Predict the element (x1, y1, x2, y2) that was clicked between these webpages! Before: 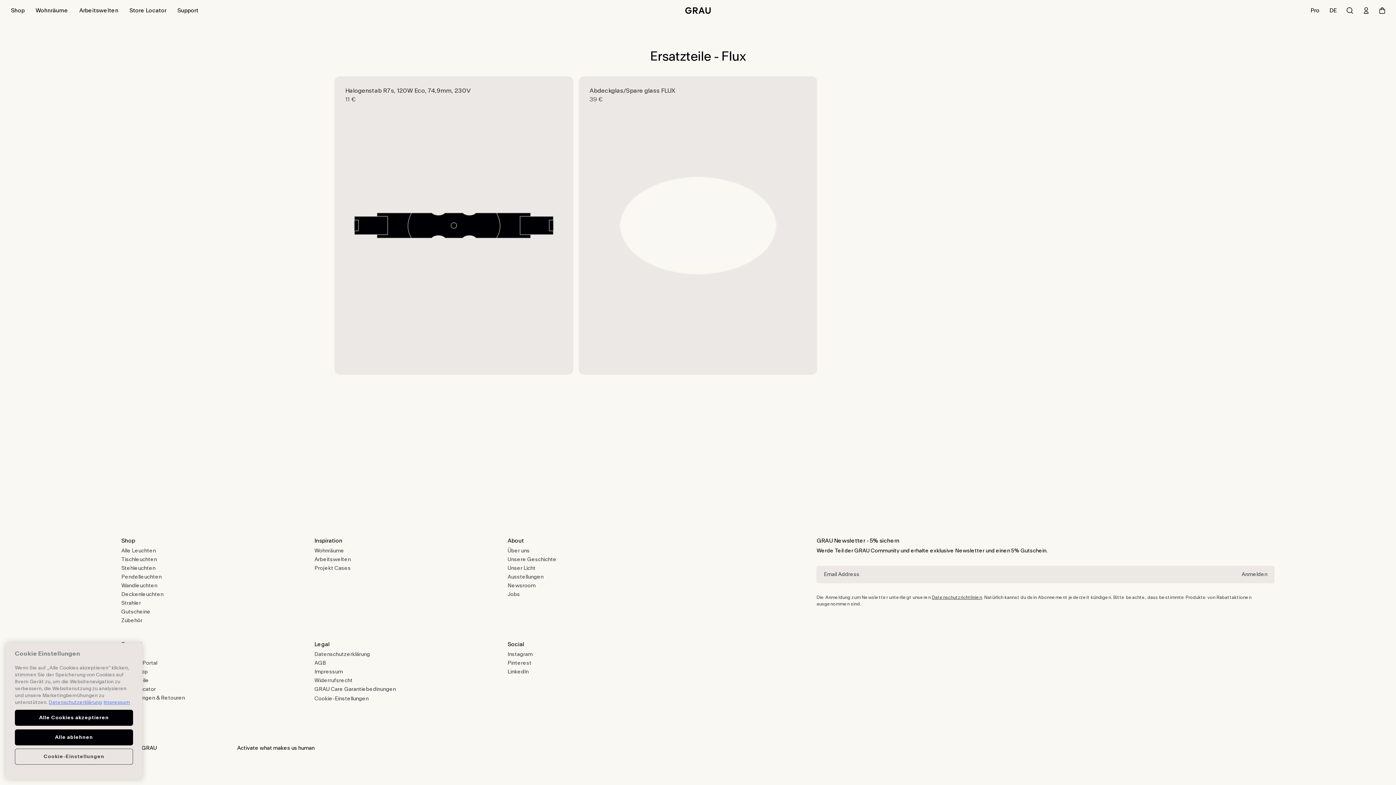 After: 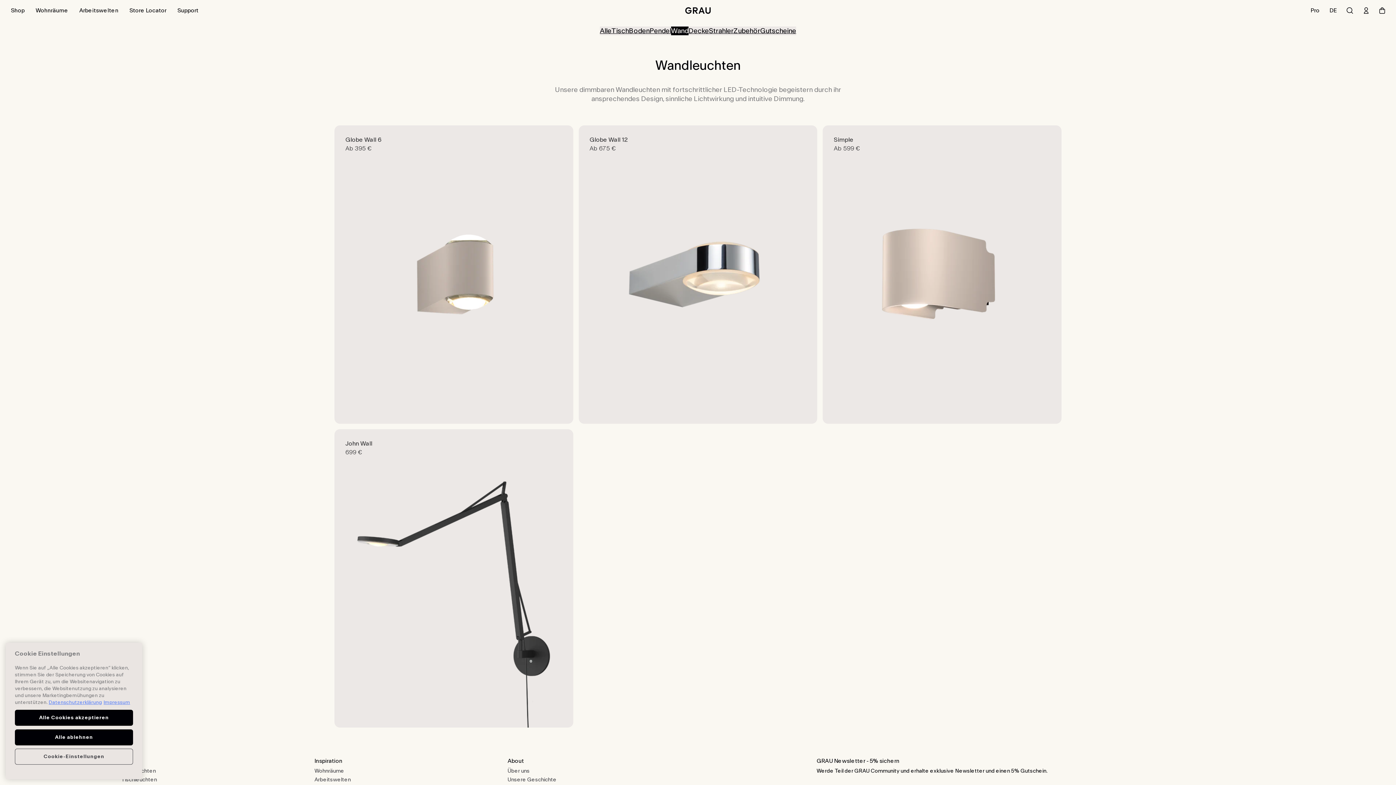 Action: bbox: (121, 582, 309, 590) label: Wandleuchten